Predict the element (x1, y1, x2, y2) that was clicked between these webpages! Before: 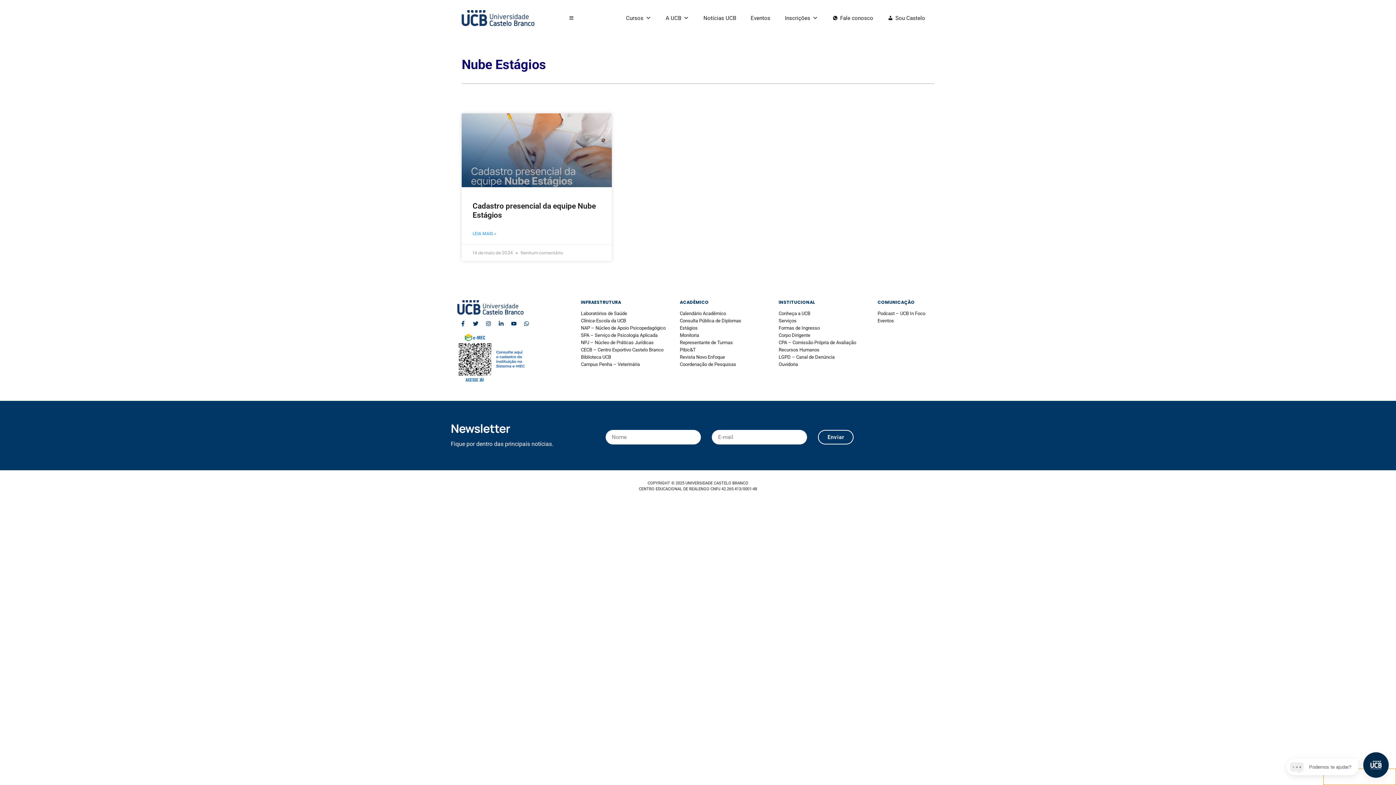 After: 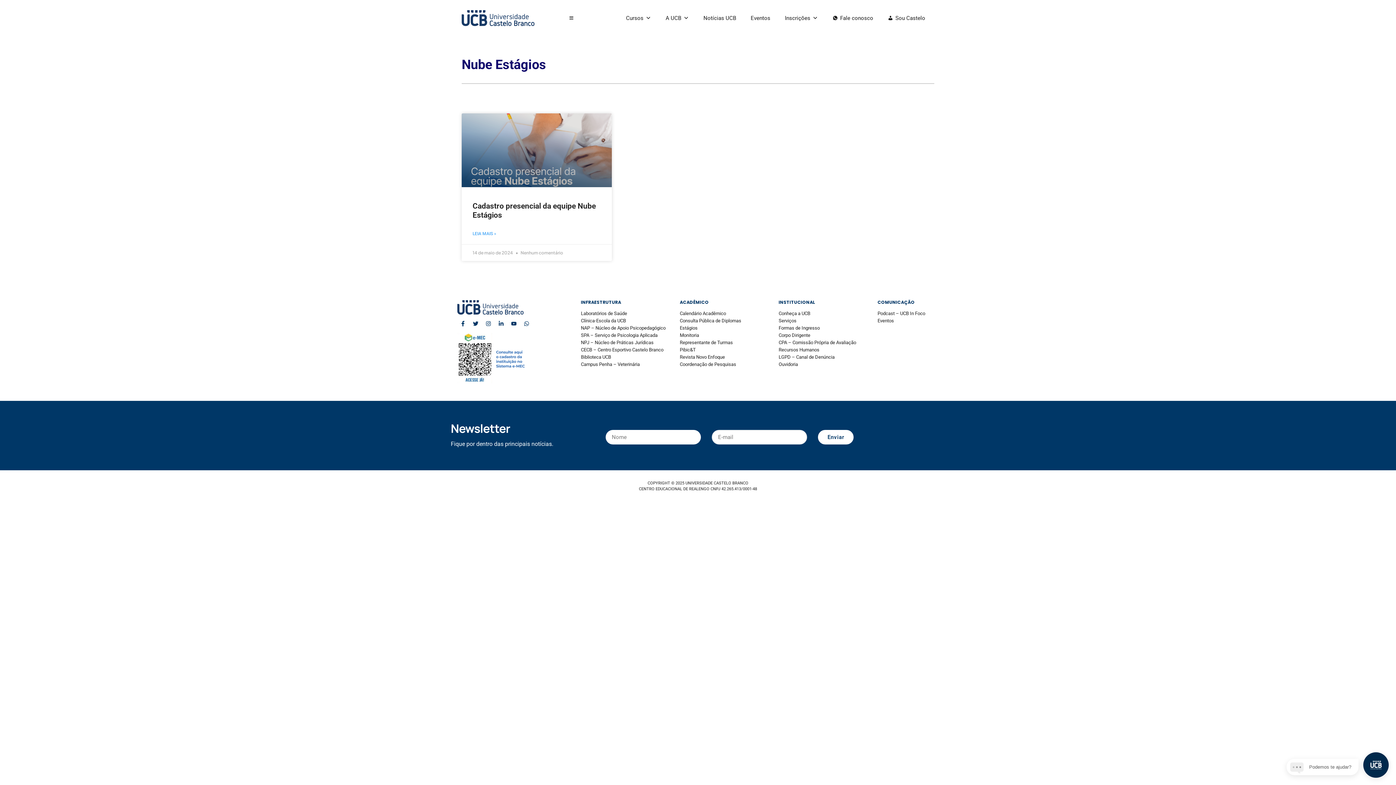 Action: bbox: (818, 430, 853, 444) label: Enviar